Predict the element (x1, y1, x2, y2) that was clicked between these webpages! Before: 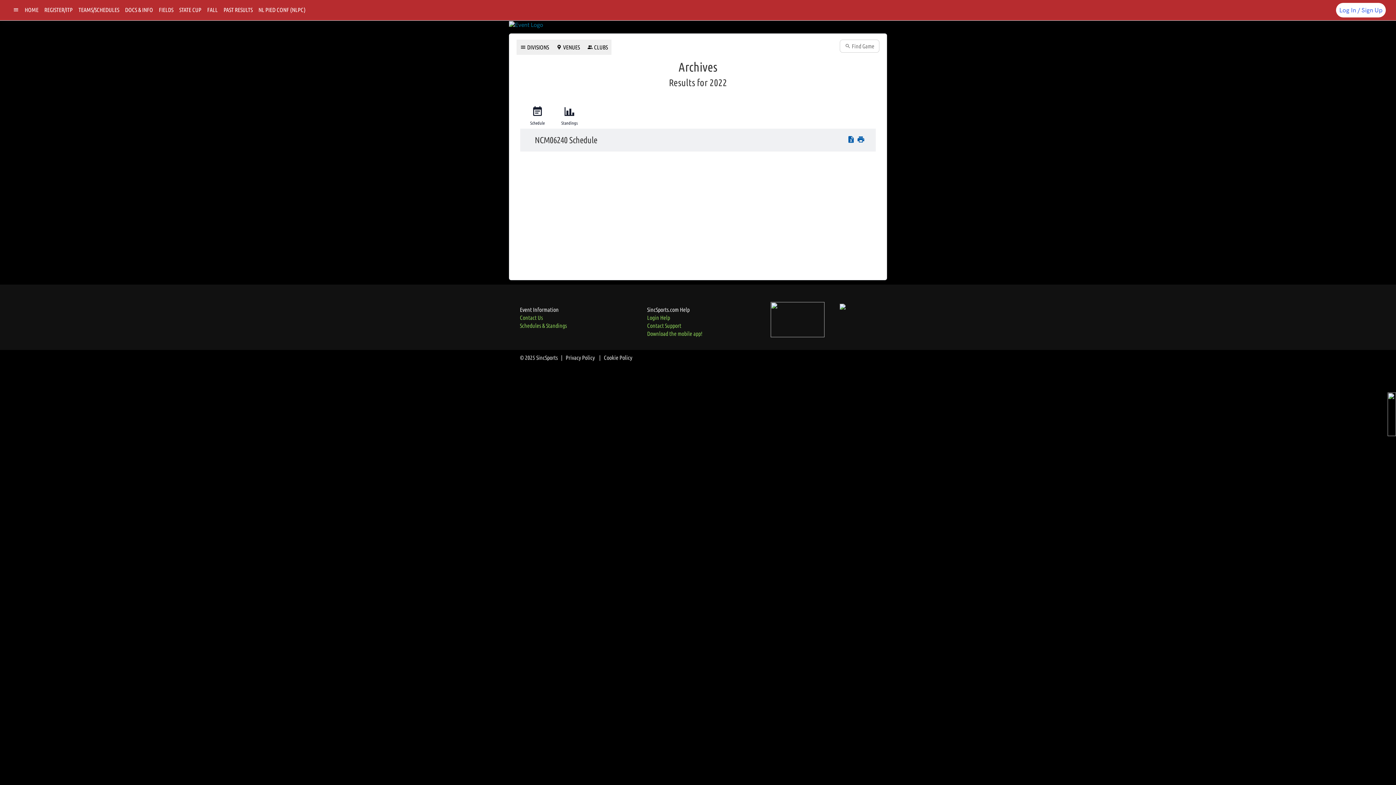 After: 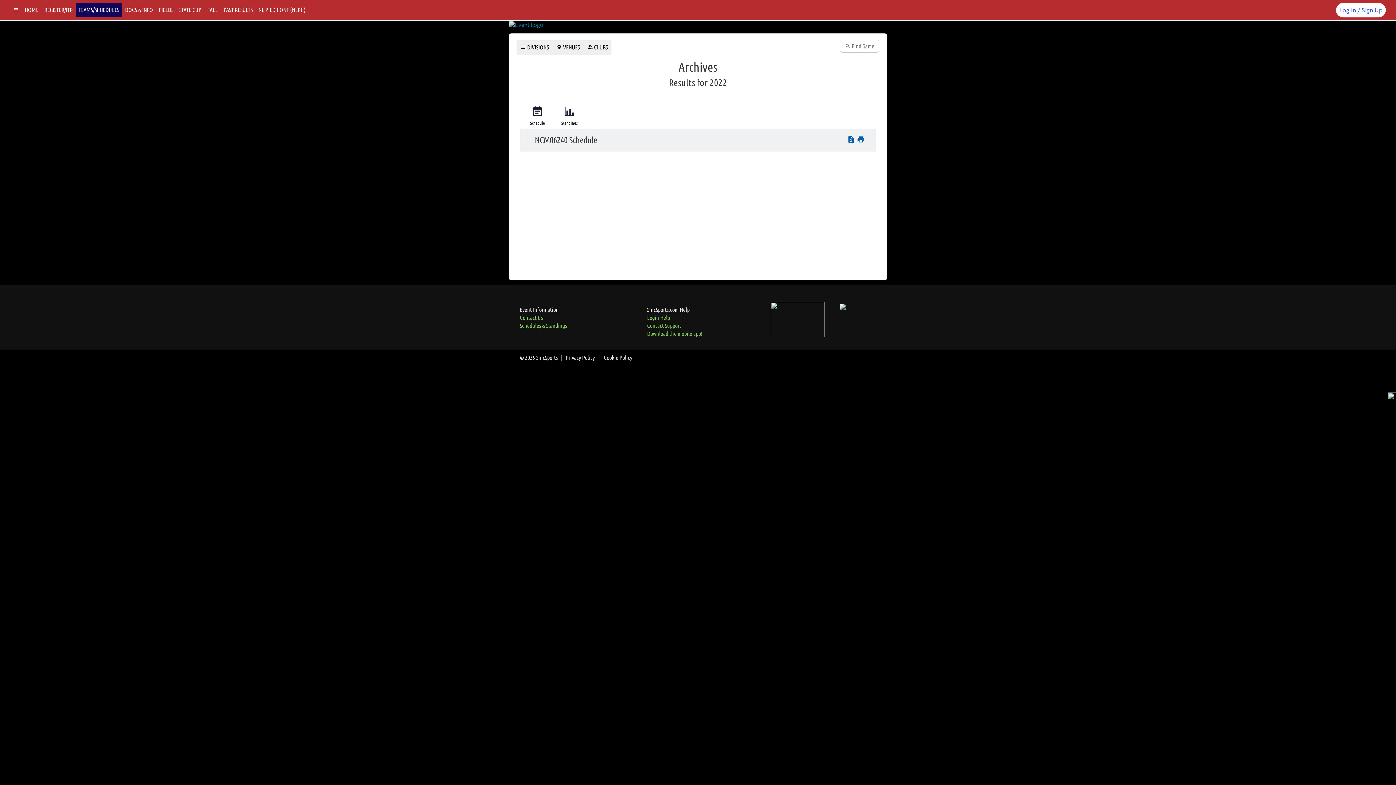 Action: label: TEAMS/SCHEDULES bbox: (75, 2, 122, 16)